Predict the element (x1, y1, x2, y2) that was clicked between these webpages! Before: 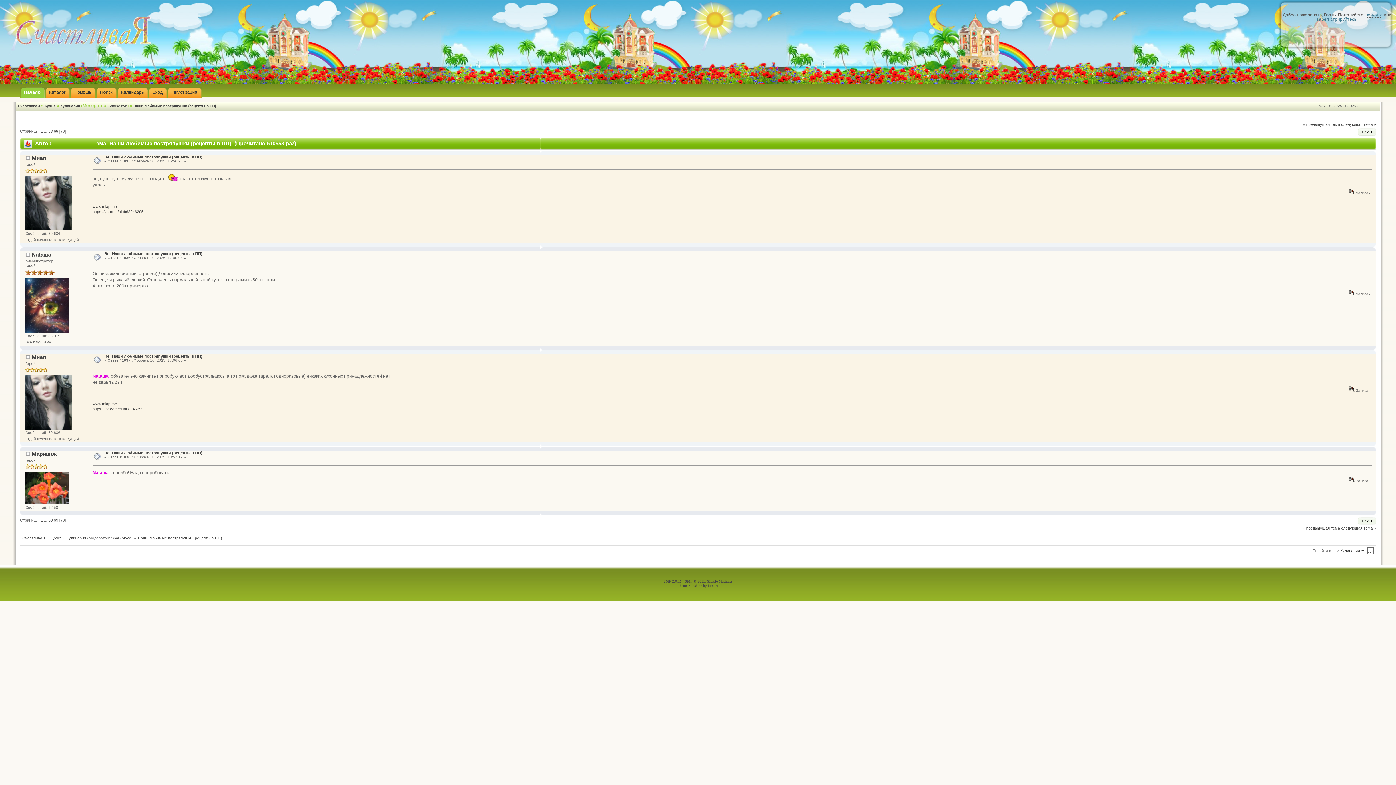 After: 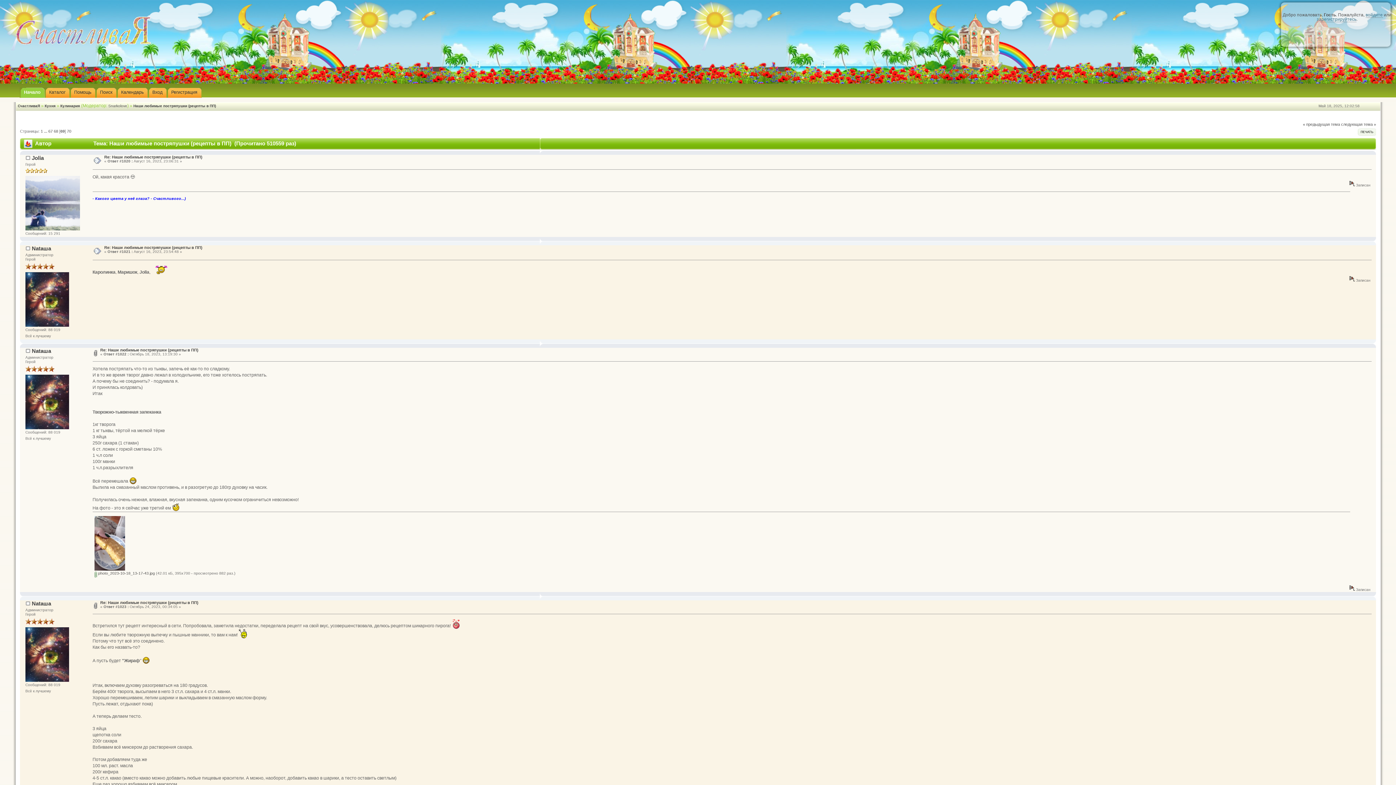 Action: bbox: (53, 518, 58, 522) label: 69